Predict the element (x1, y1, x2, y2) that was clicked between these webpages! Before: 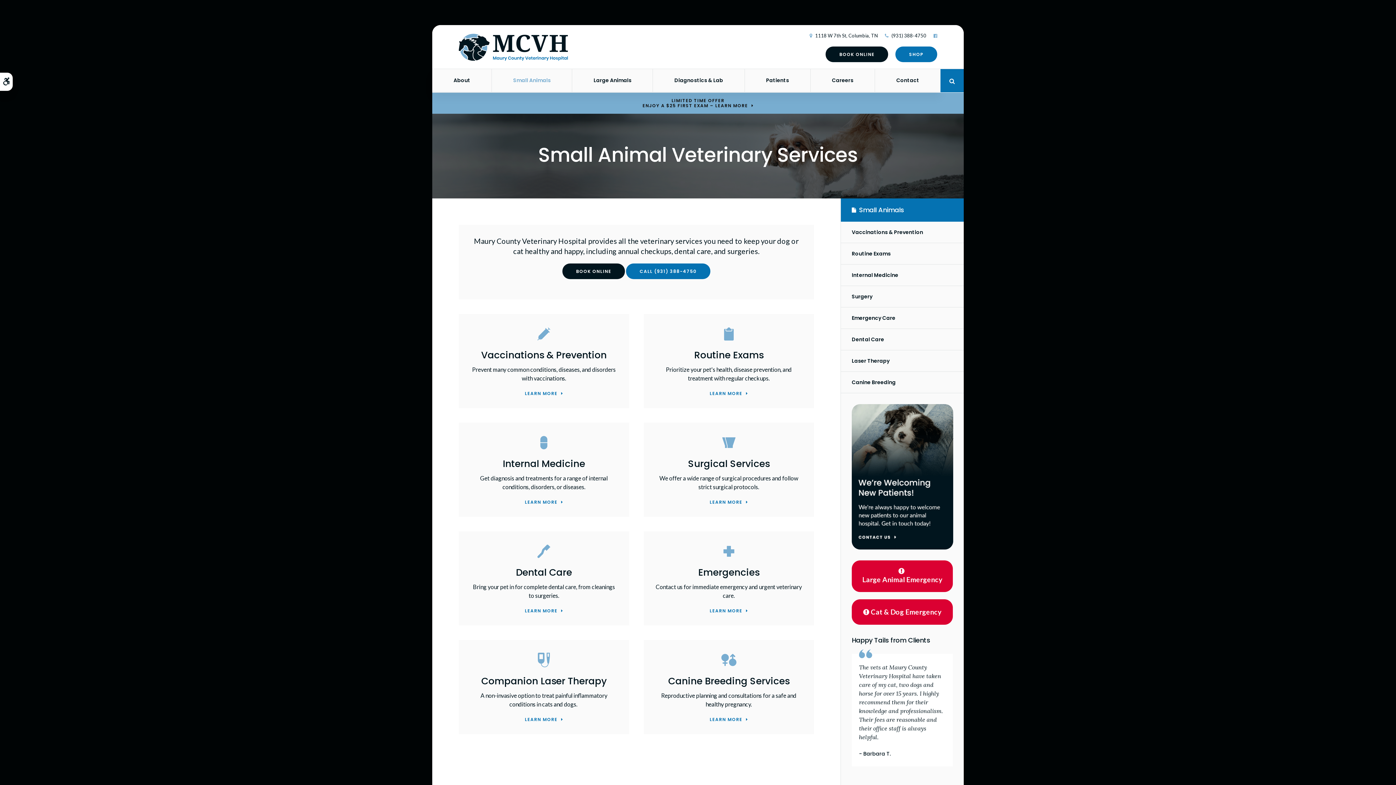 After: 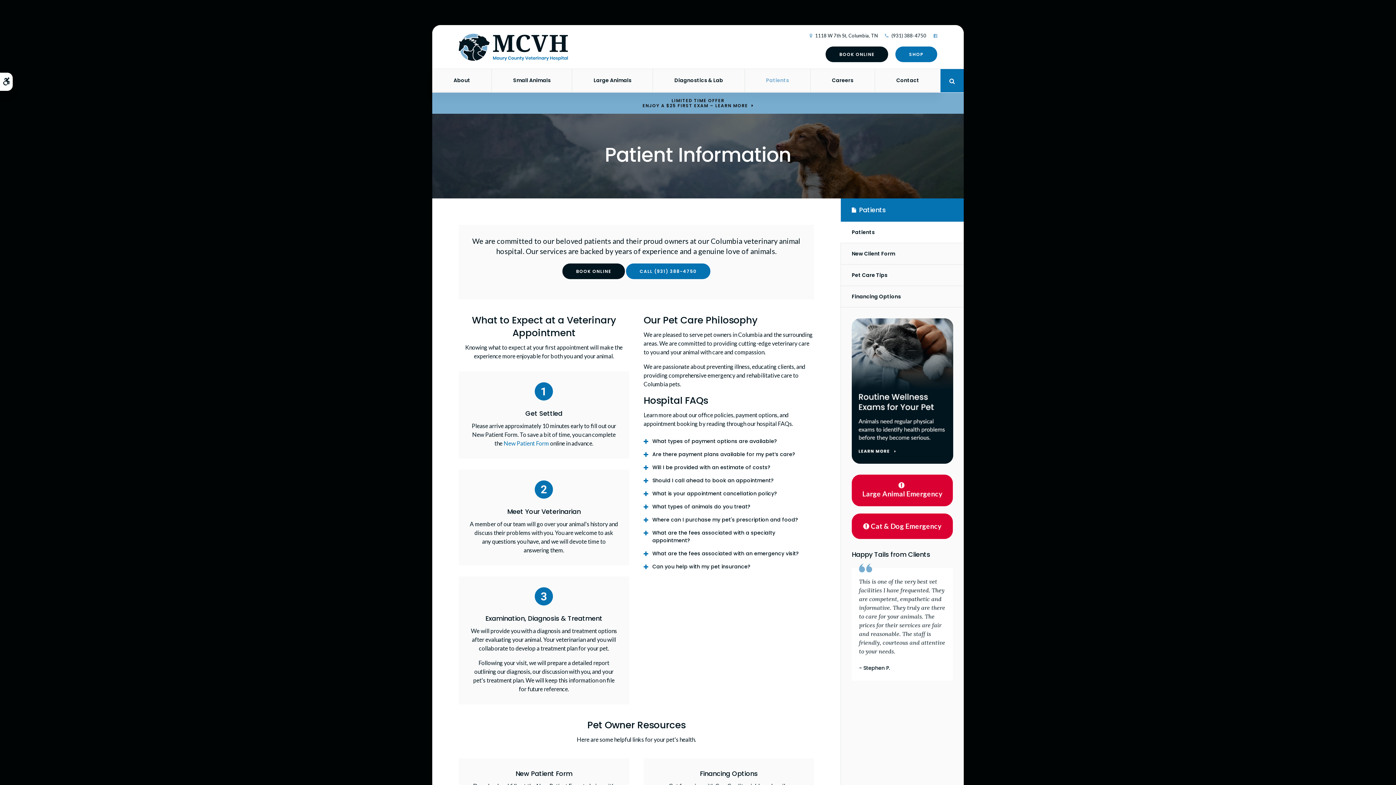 Action: label: Patients bbox: (744, 69, 810, 92)